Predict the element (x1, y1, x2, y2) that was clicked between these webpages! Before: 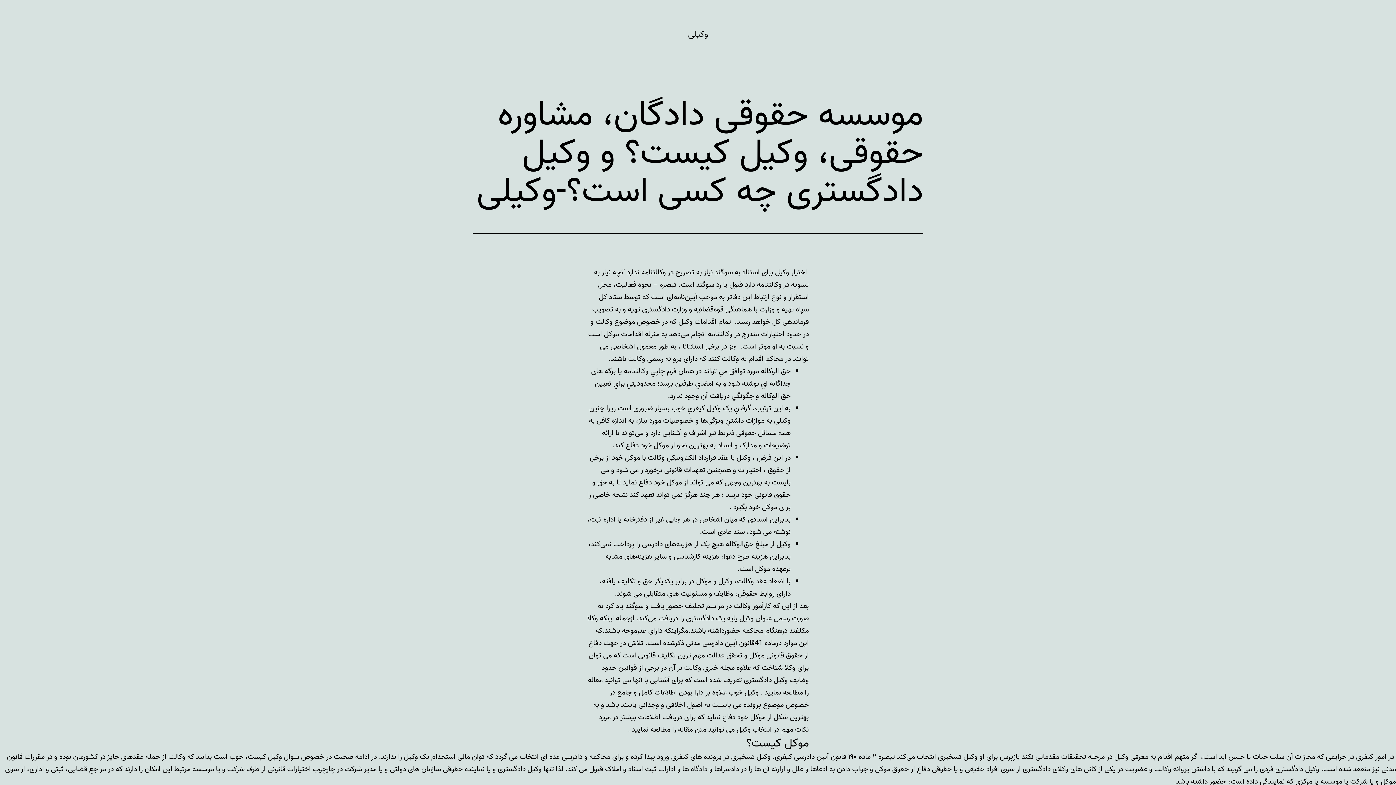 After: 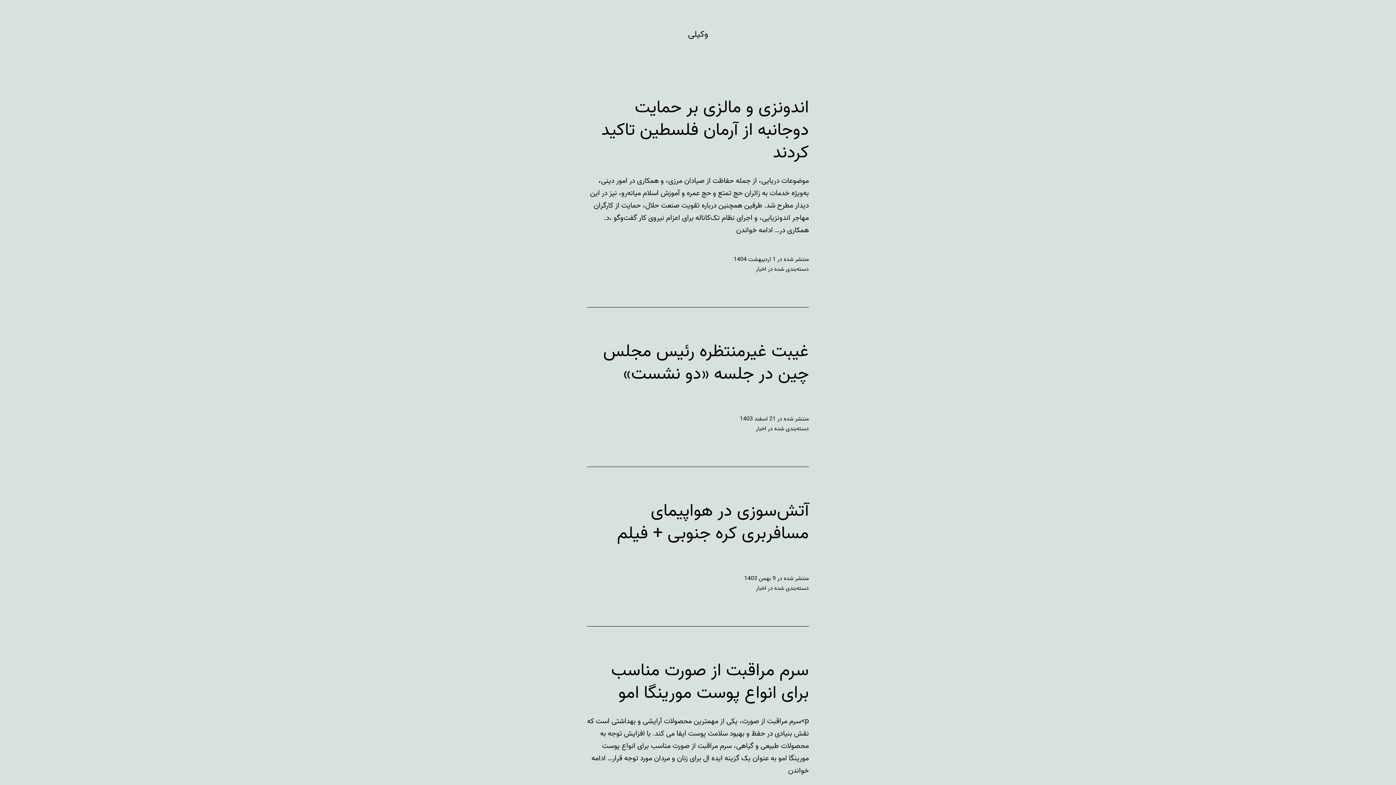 Action: bbox: (688, 27, 708, 41) label: وکیلی